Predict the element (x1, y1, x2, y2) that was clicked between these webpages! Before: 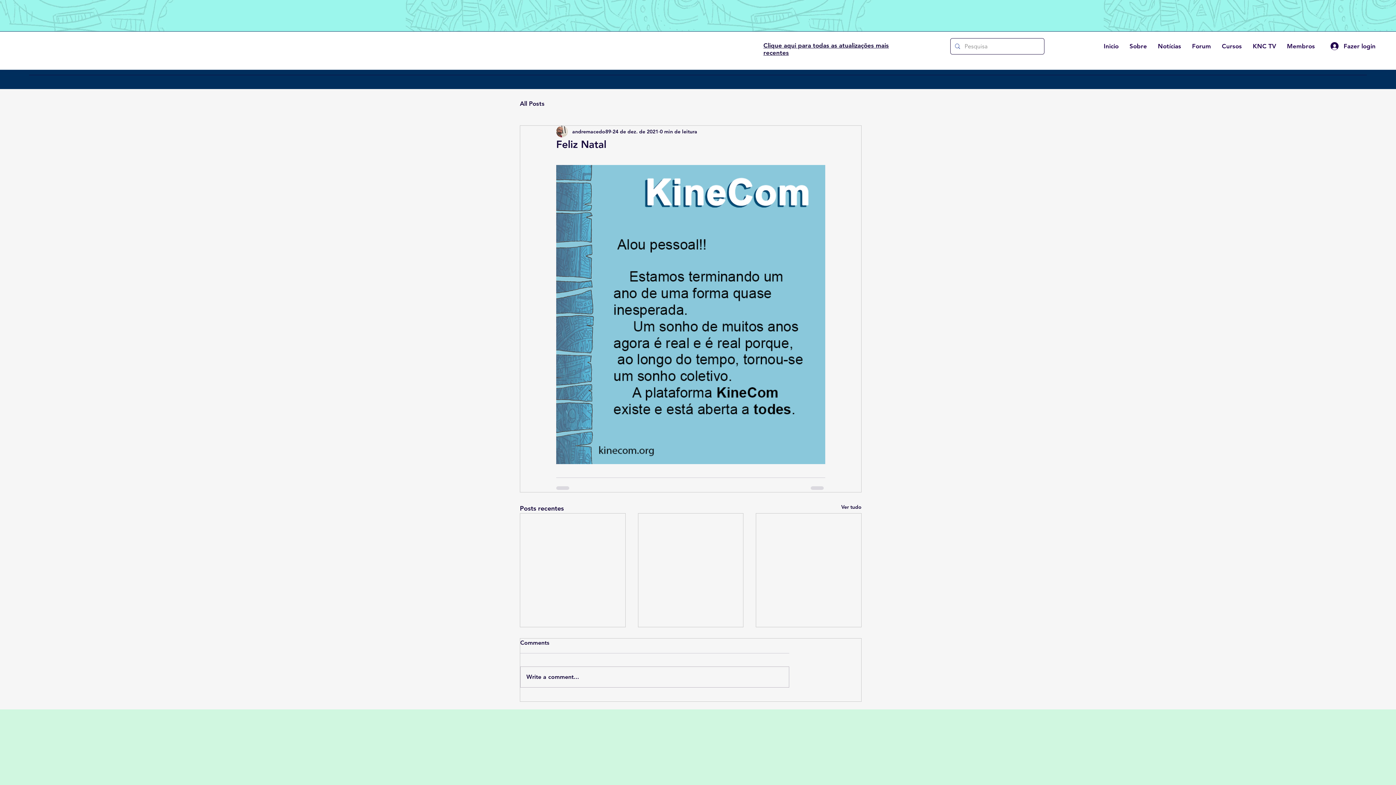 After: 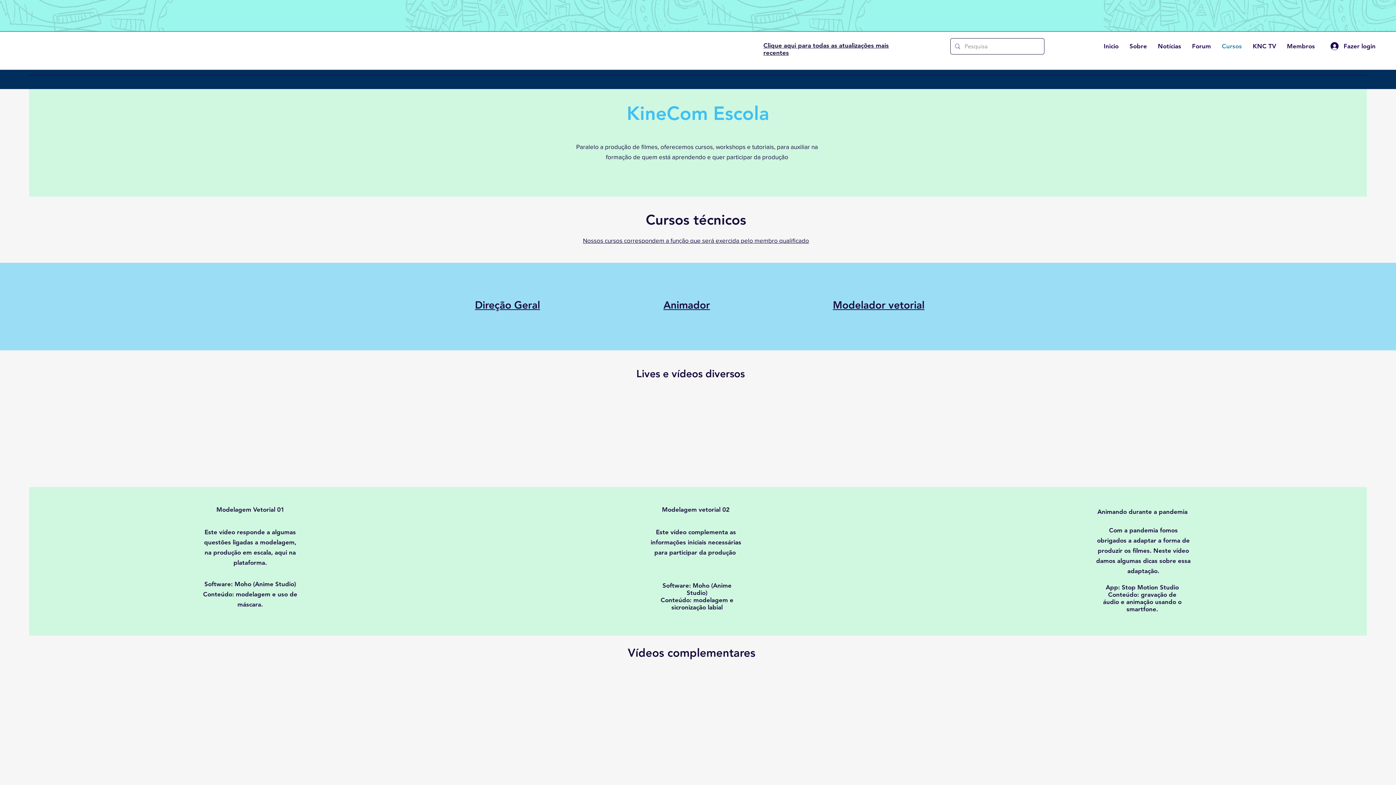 Action: bbox: (1216, 40, 1247, 51) label: Cursos